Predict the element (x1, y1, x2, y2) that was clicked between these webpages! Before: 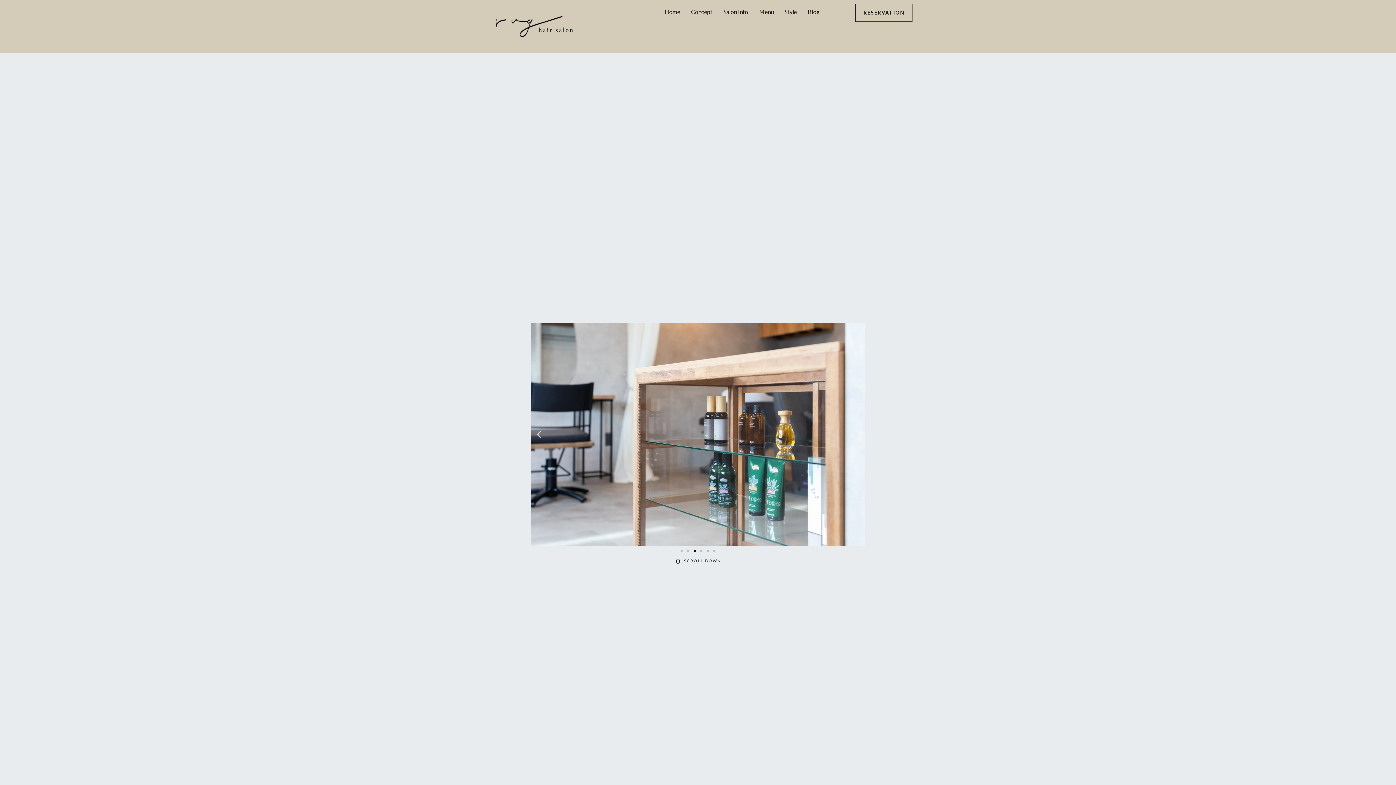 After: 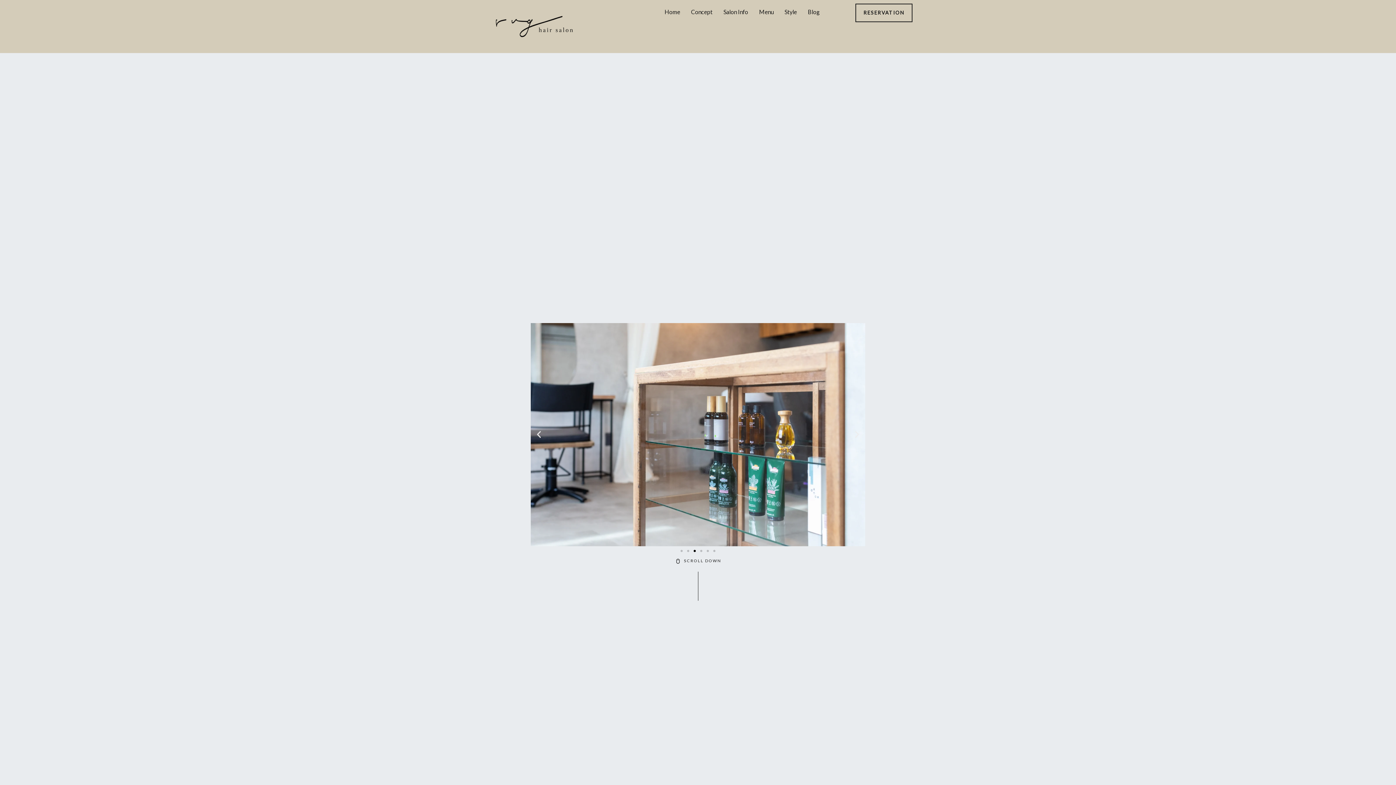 Action: bbox: (659, 3, 685, 20) label: Home